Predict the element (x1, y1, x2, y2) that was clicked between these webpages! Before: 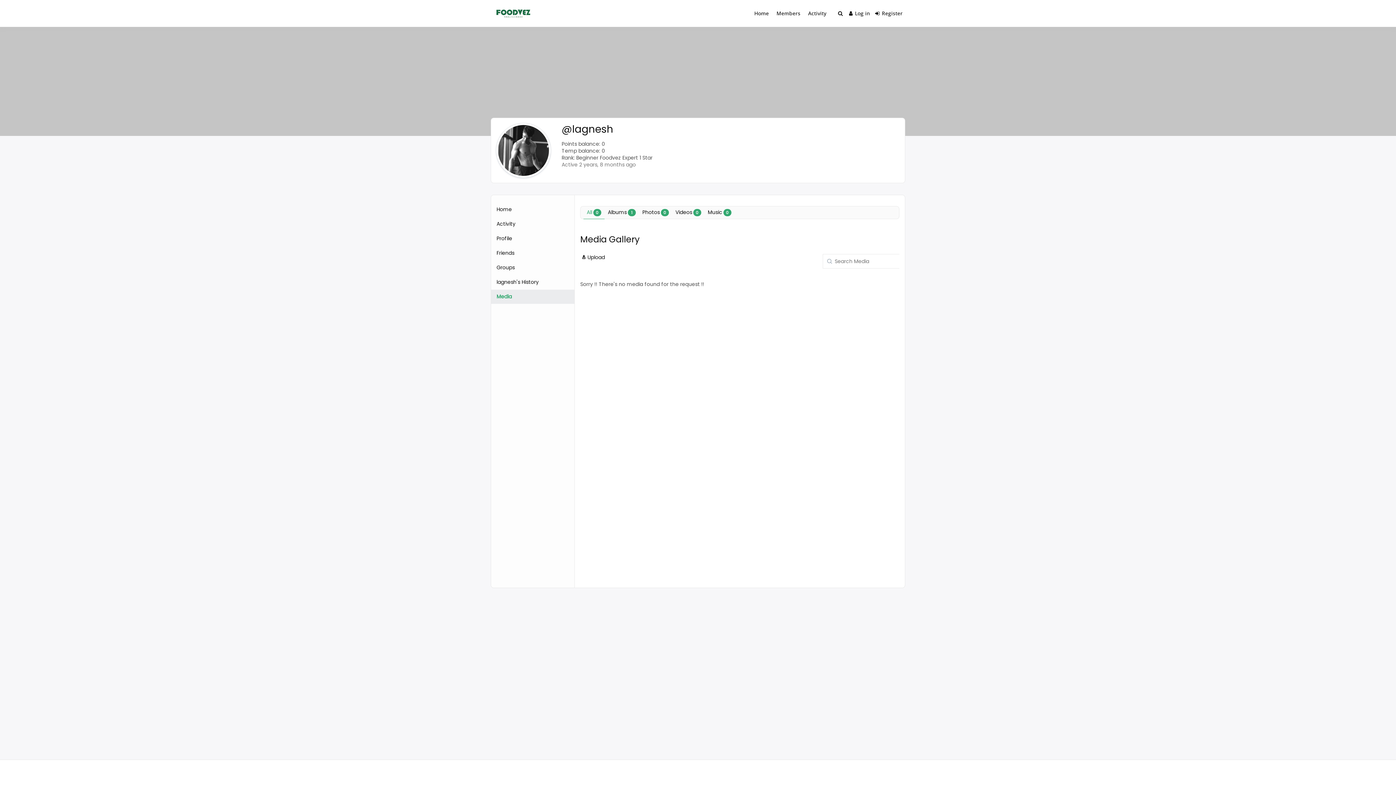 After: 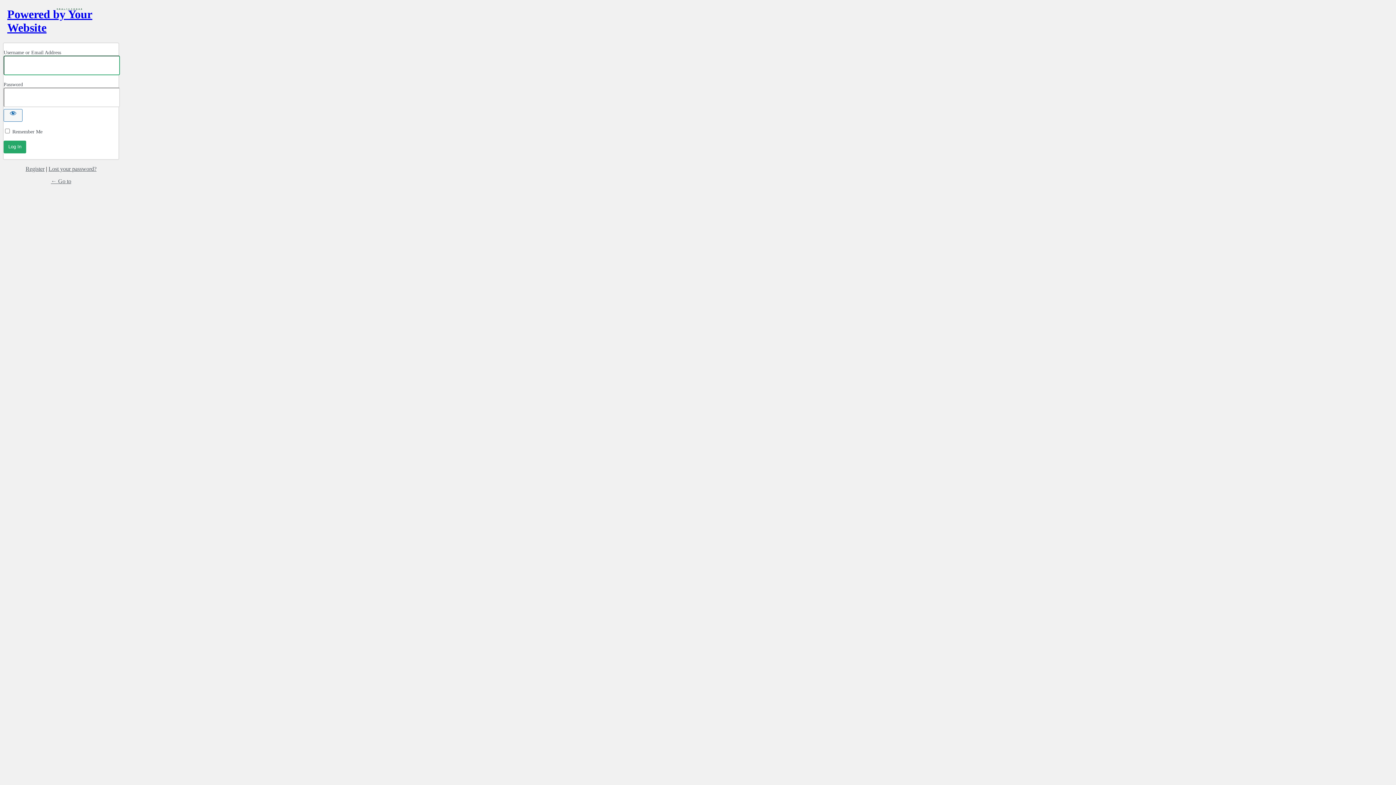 Action: label: Log in bbox: (846, 5, 872, 21)